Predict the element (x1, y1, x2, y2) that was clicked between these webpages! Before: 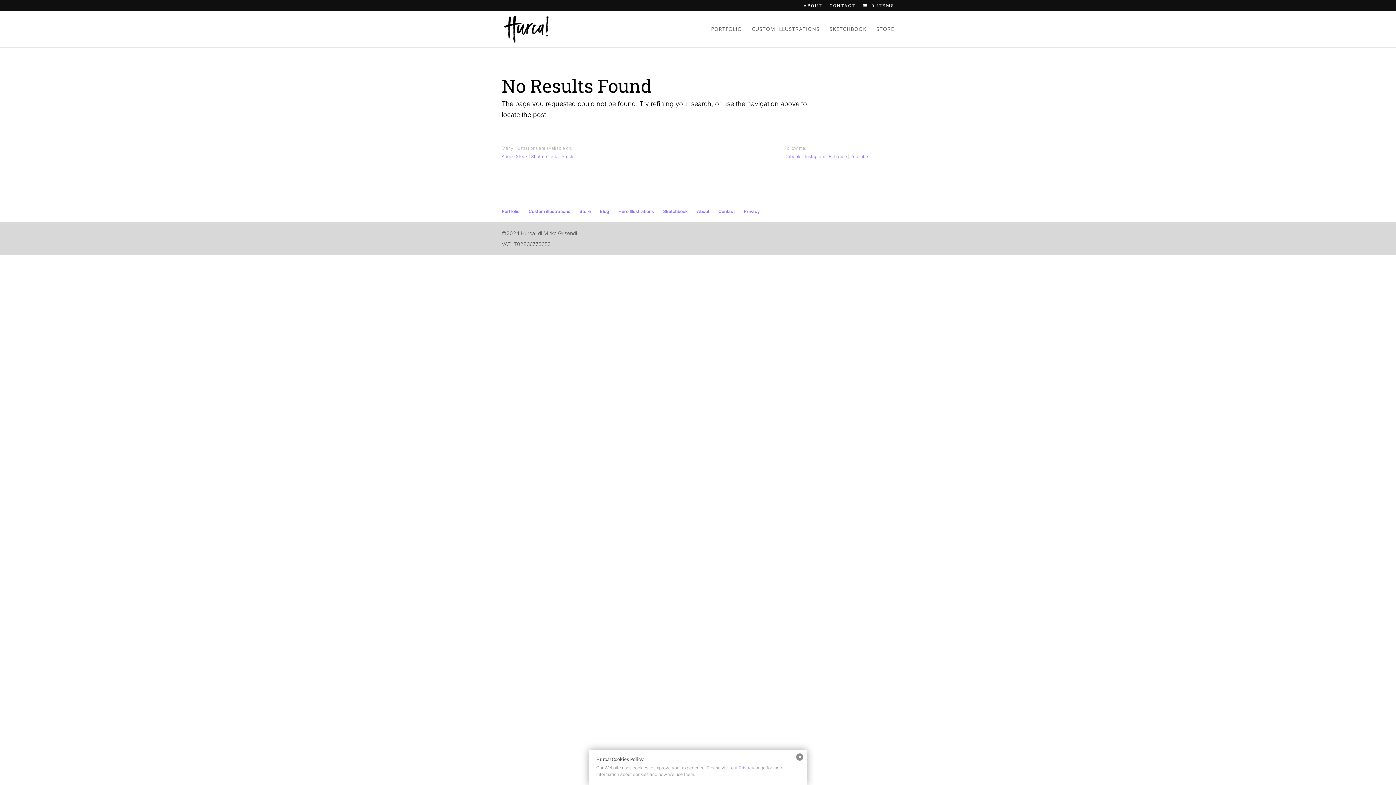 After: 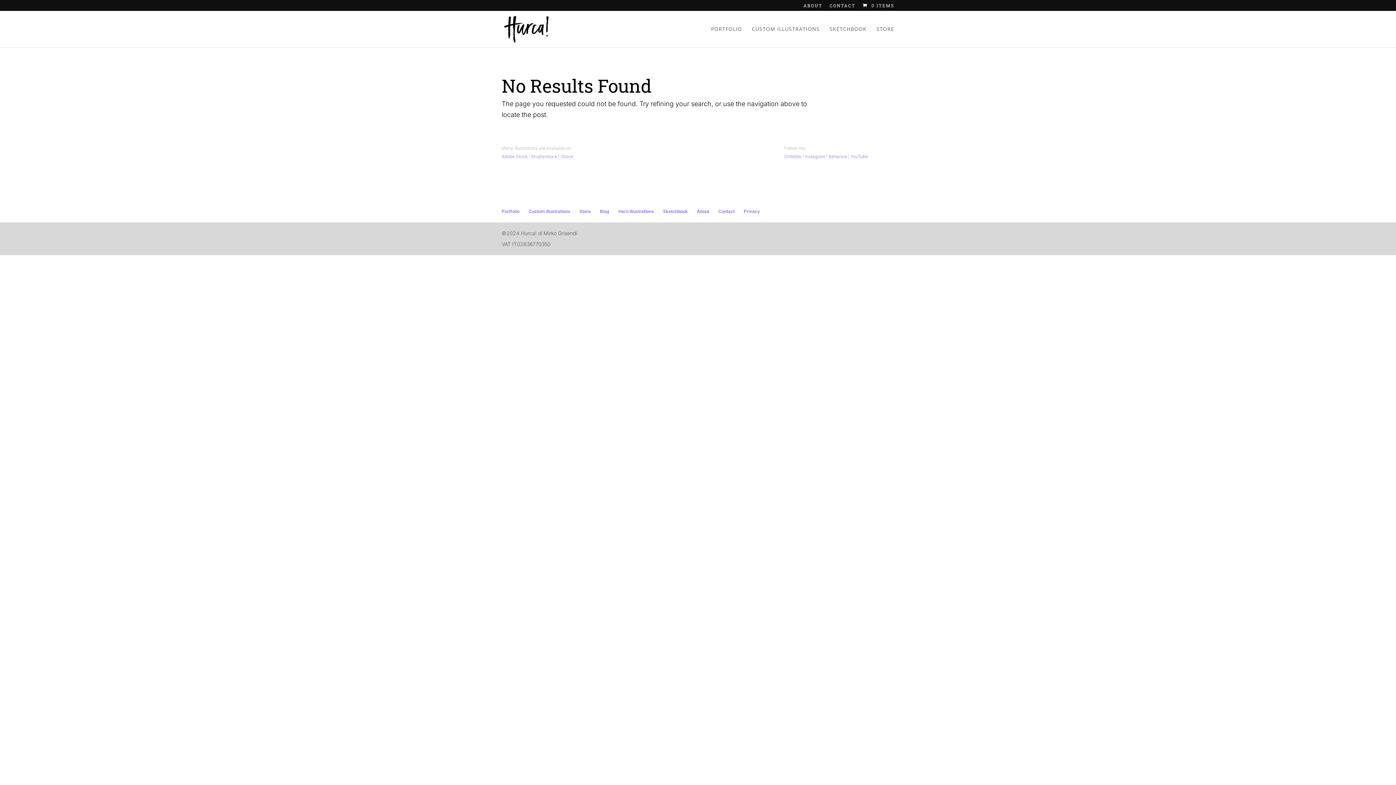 Action: label: Dribbble bbox: (784, 153, 801, 159)